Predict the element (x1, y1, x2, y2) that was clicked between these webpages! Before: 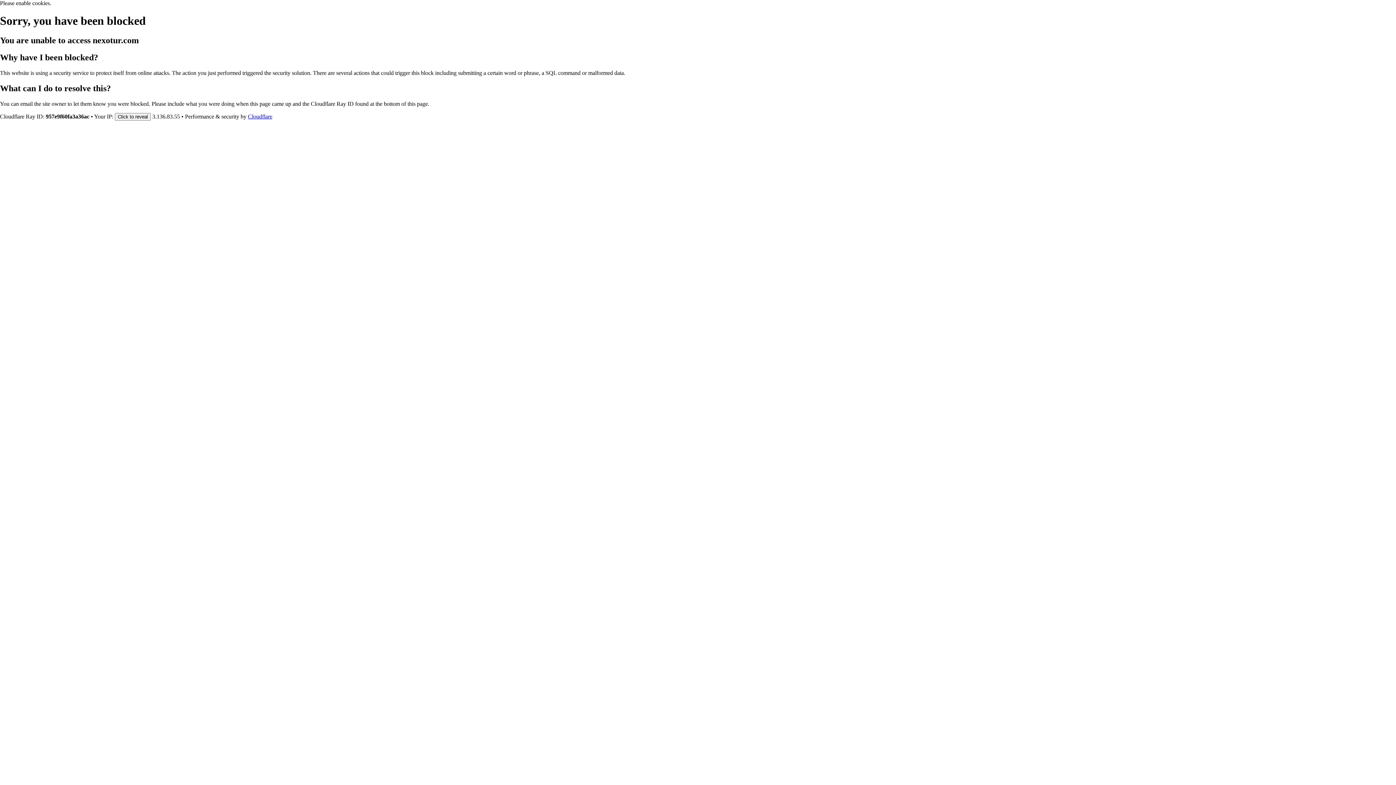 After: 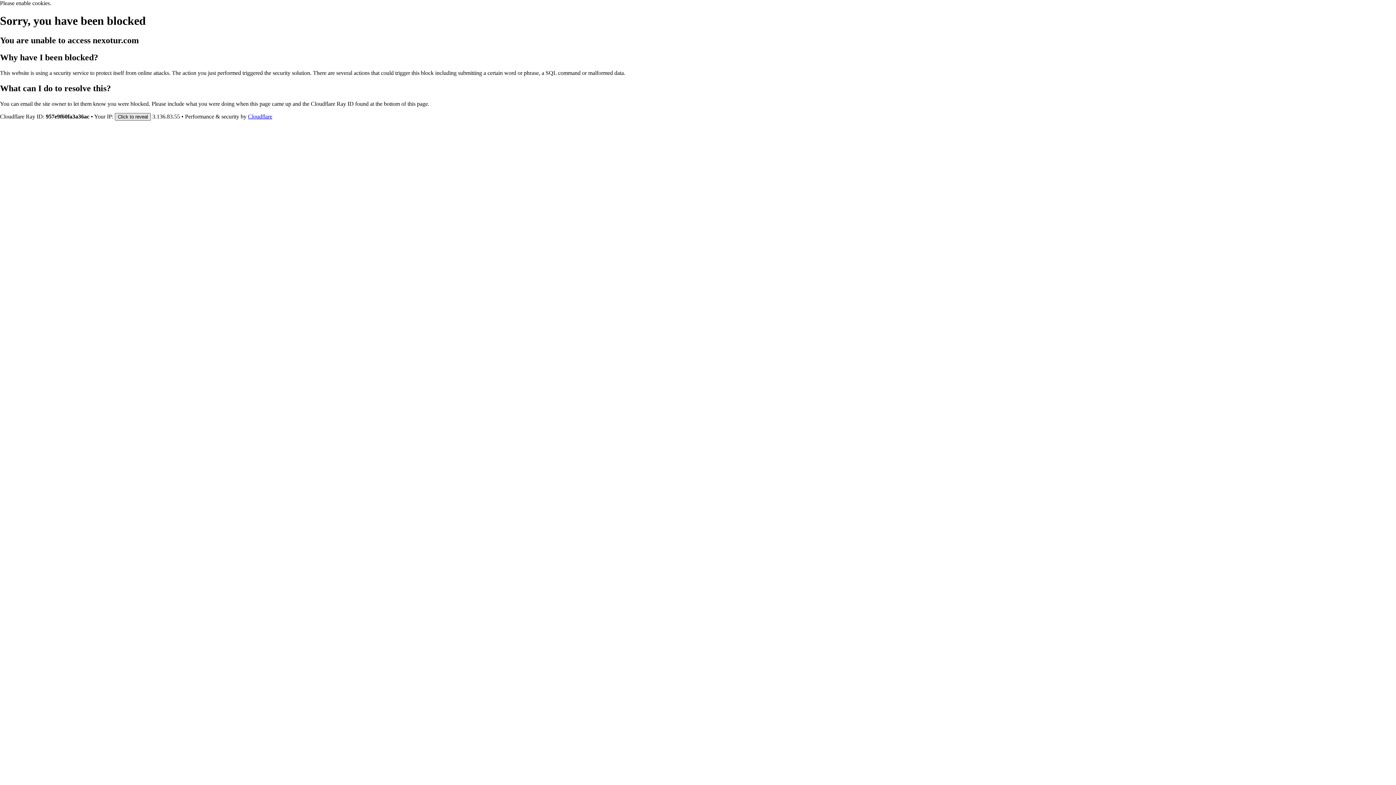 Action: bbox: (114, 112, 150, 120) label: Click to reveal